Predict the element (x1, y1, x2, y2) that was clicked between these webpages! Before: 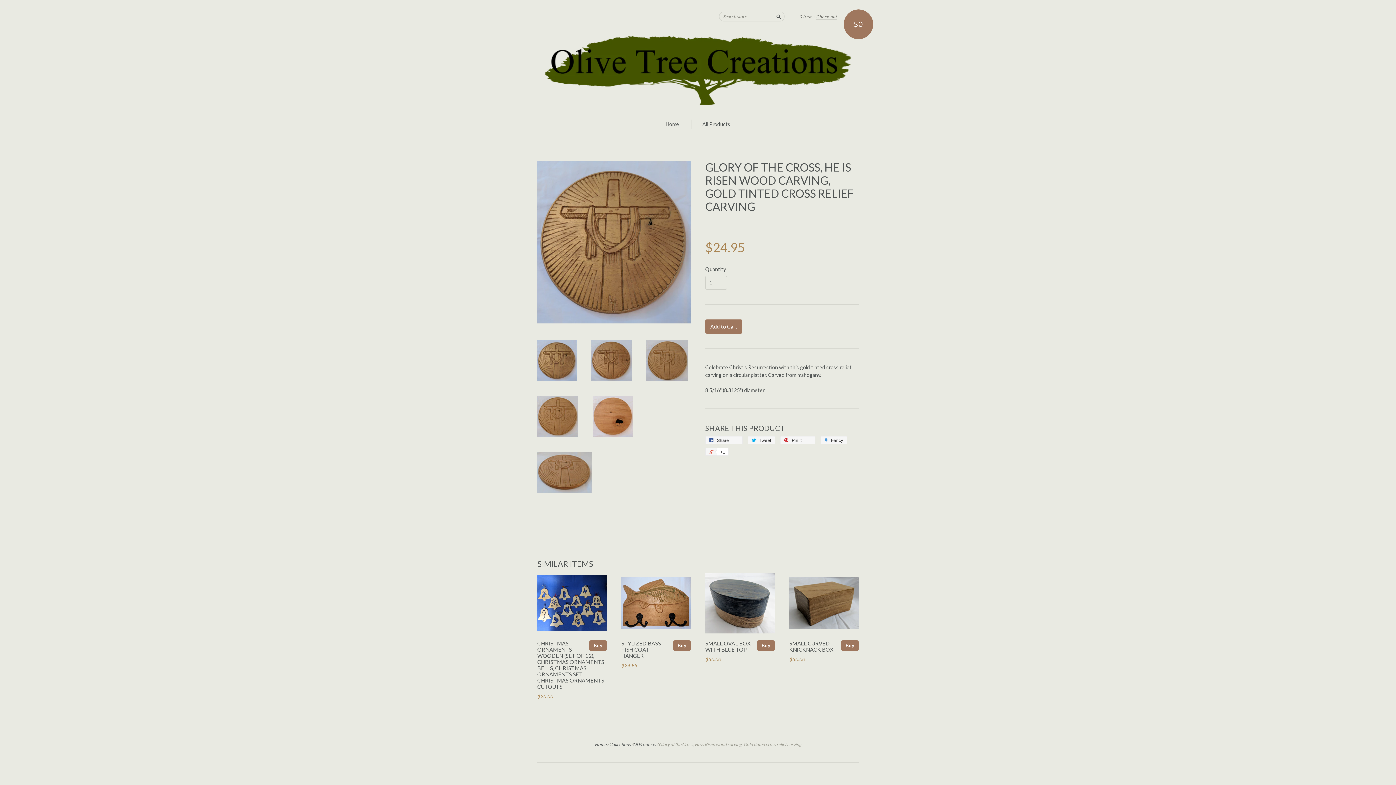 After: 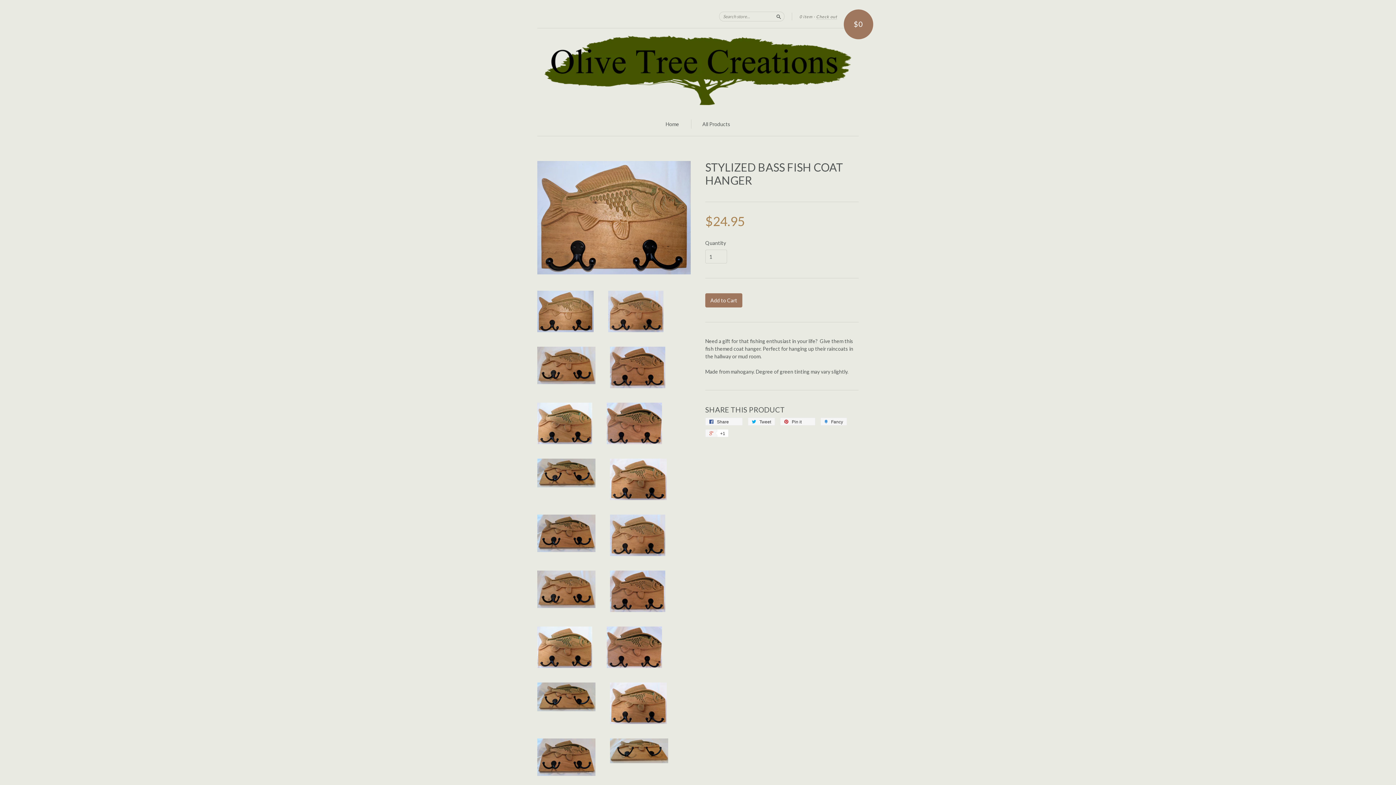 Action: label: STYLIZED BASS FISH COAT HANGER bbox: (621, 640, 661, 659)